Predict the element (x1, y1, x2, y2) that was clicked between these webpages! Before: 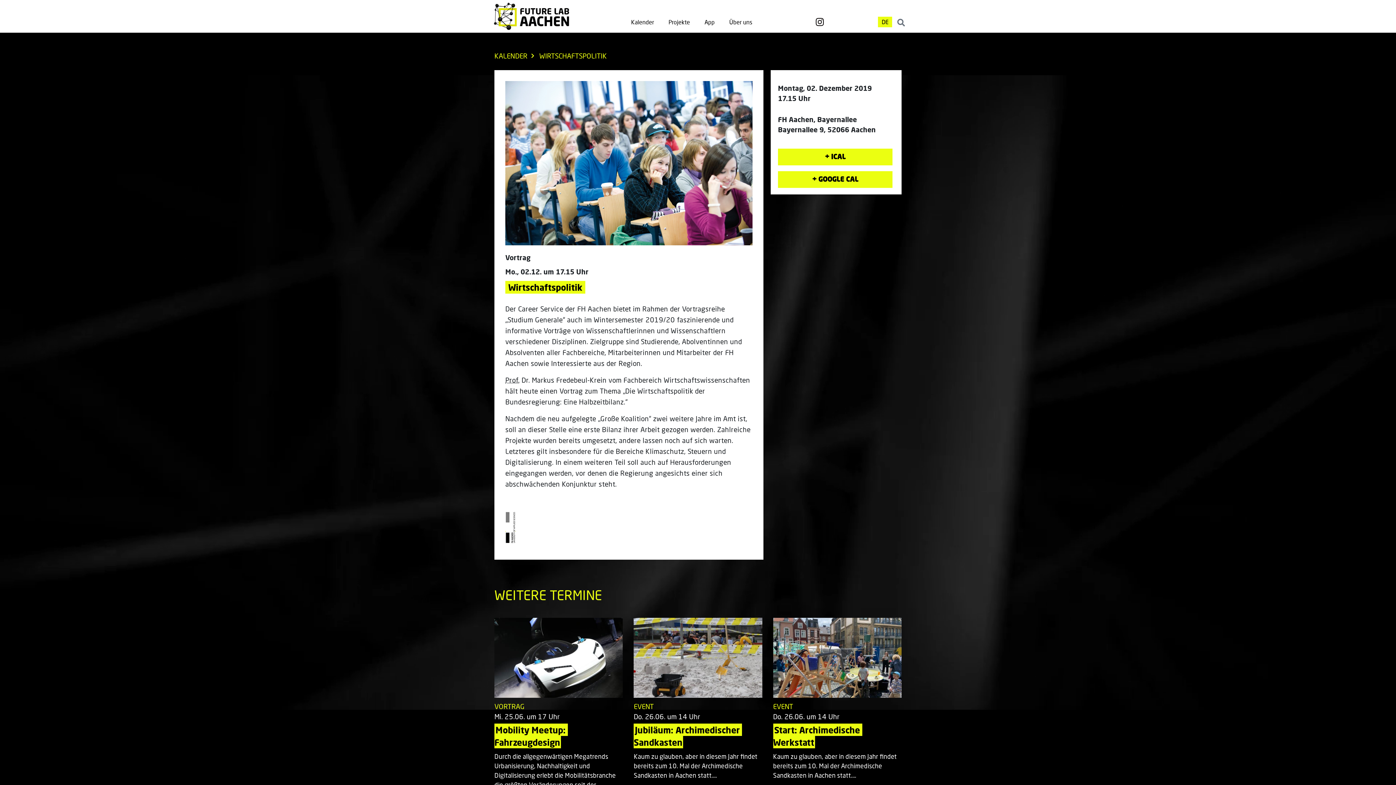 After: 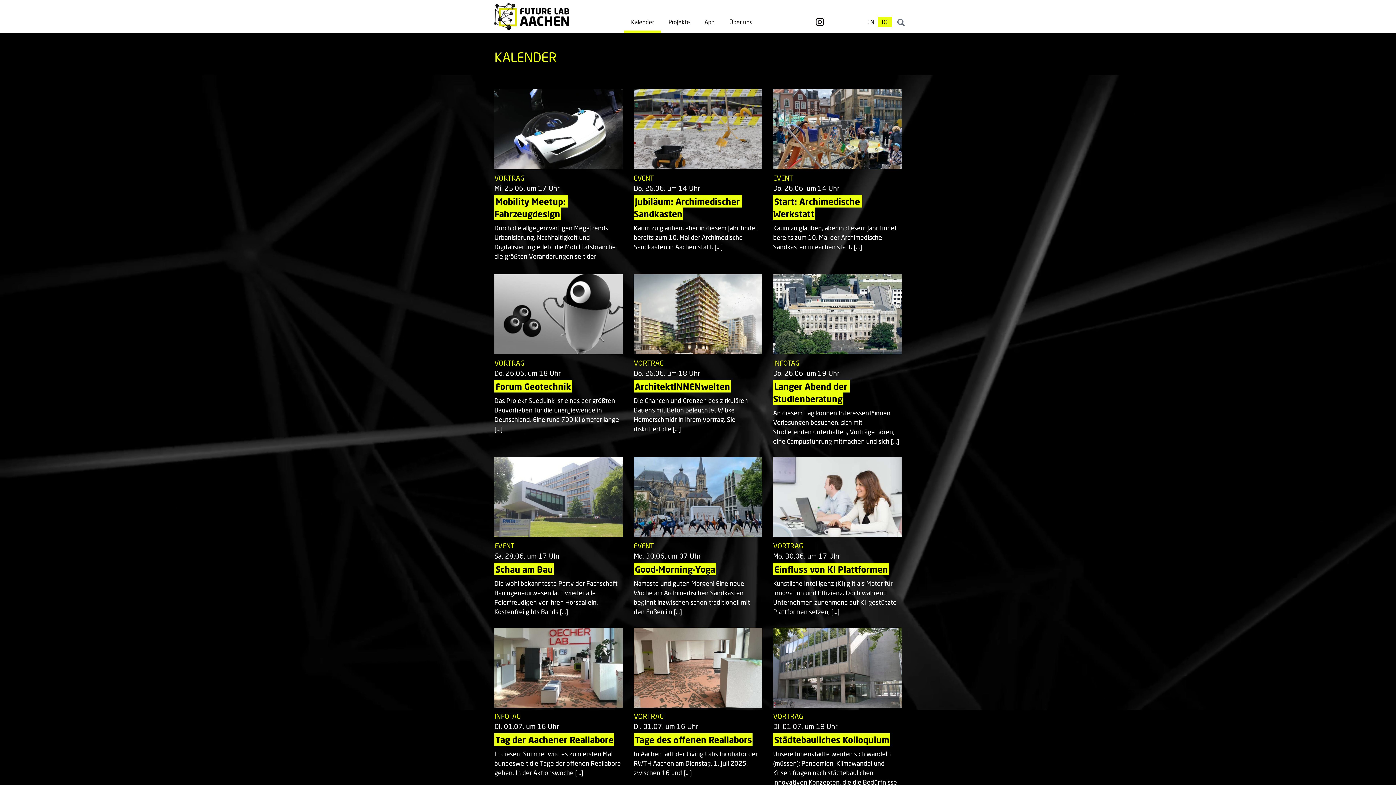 Action: bbox: (624, 11, 661, 32) label: Kalender